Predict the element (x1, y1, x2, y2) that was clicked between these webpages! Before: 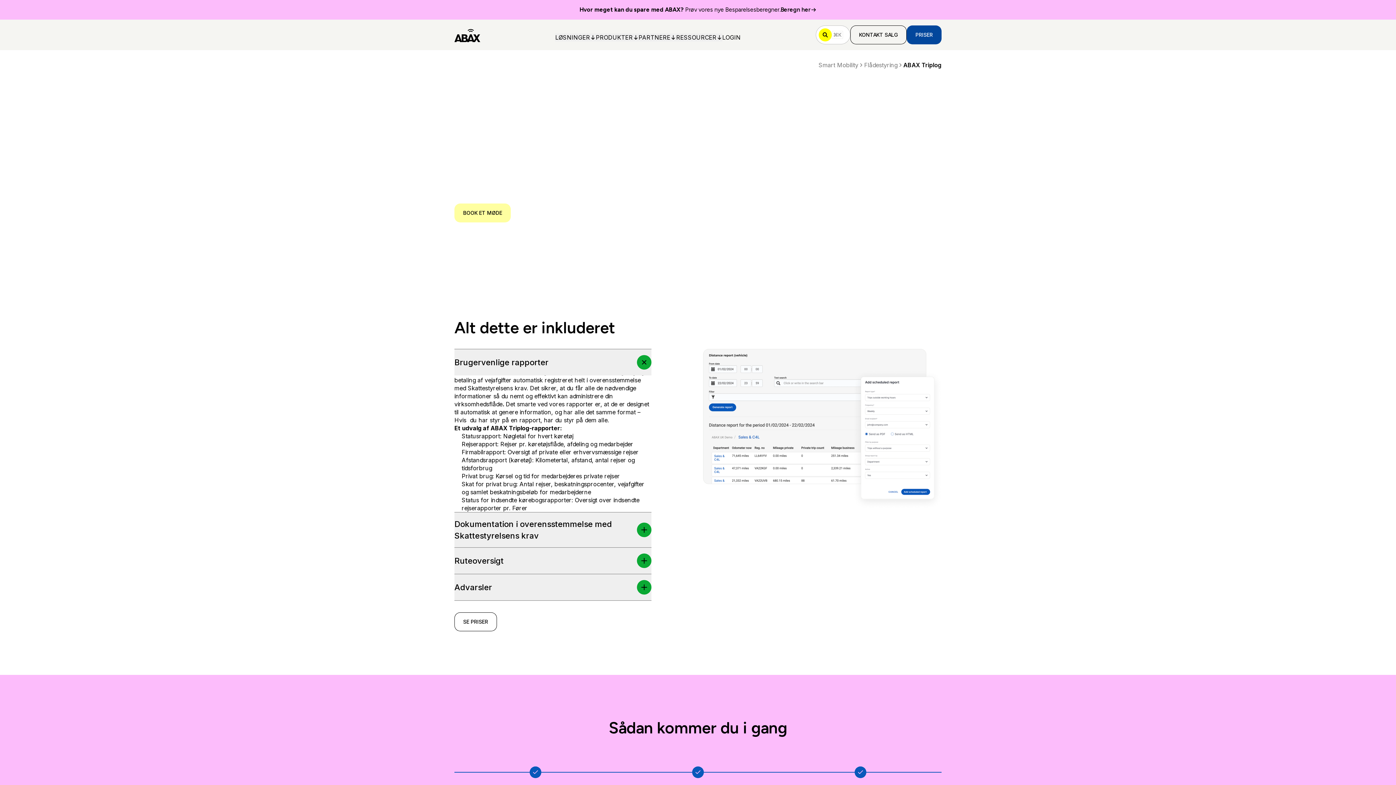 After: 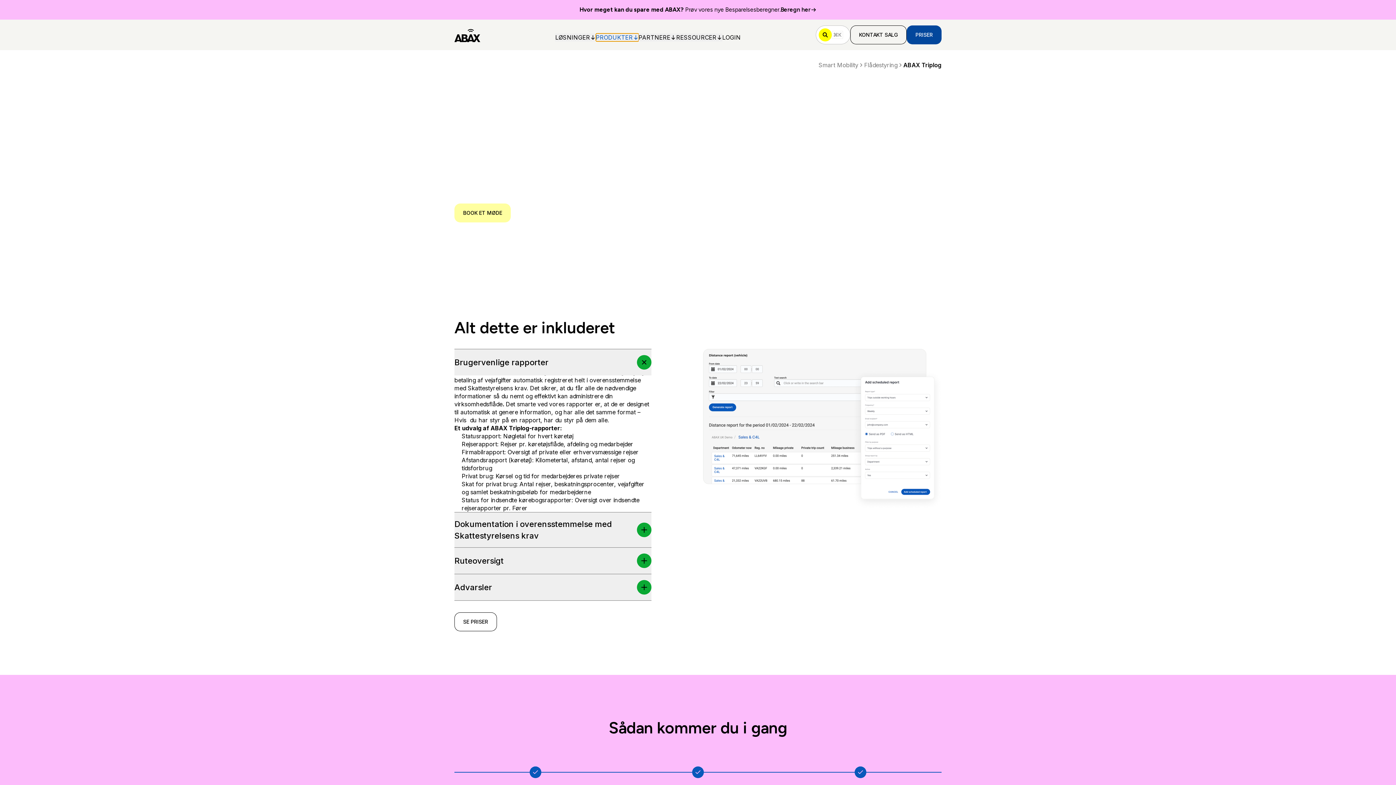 Action: label: PRODUKTER bbox: (595, 33, 638, 41)